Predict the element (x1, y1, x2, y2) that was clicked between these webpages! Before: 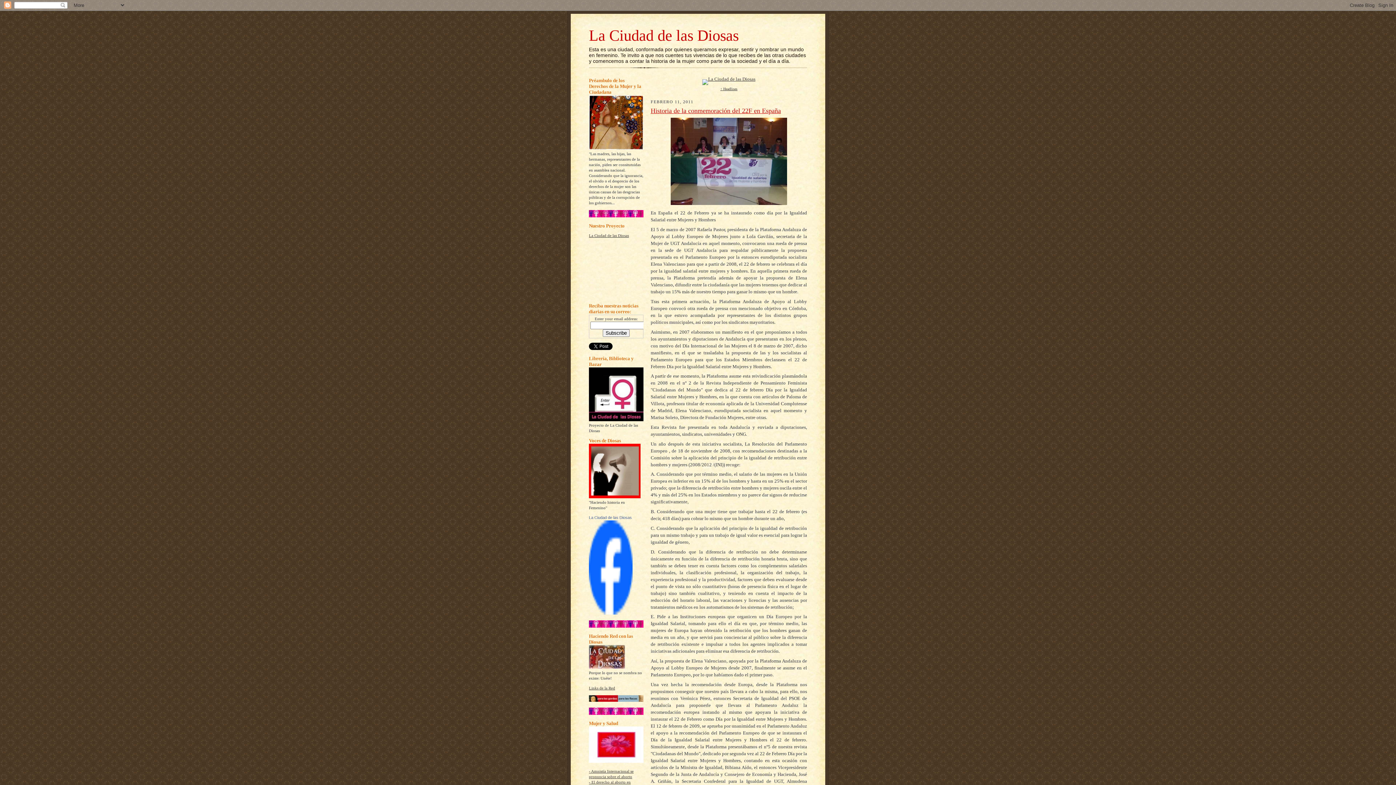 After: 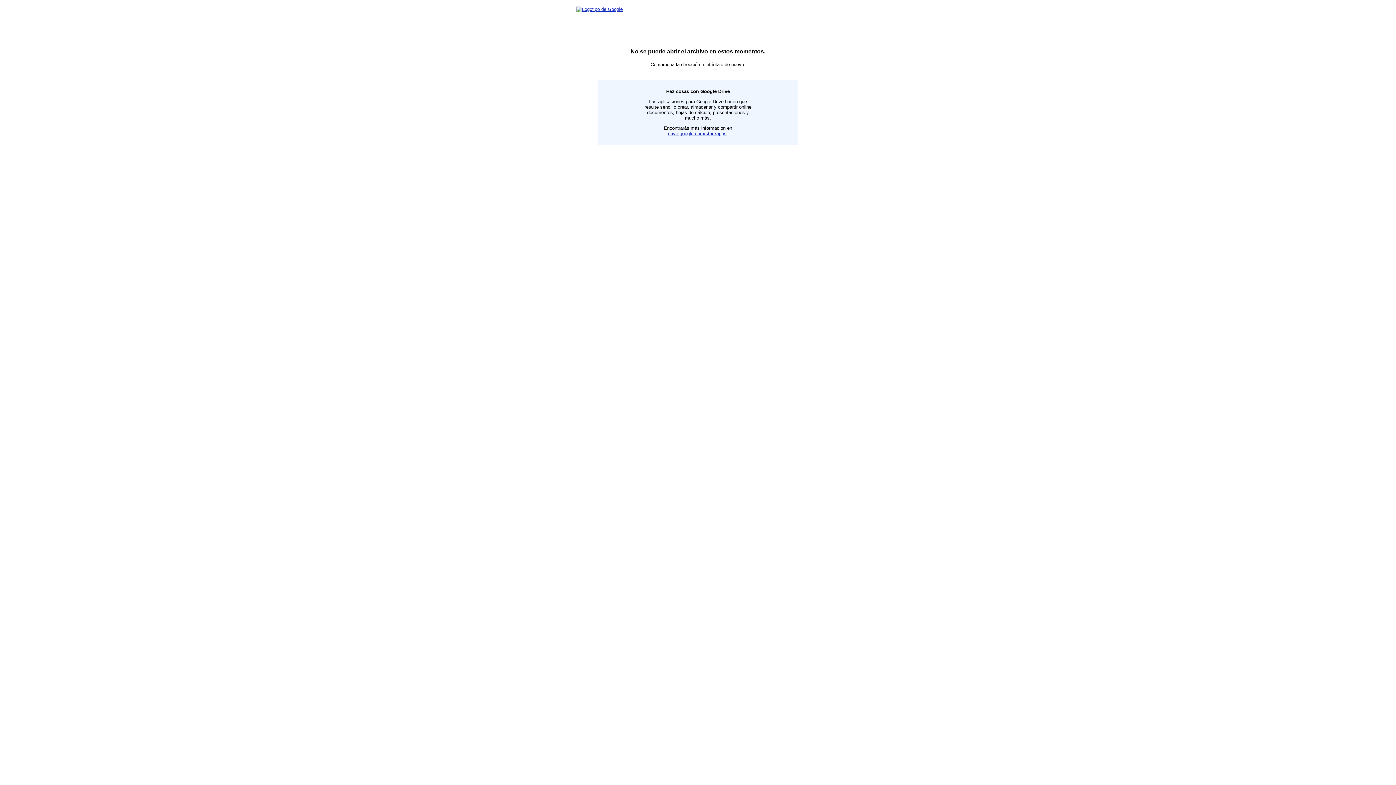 Action: label: La Ciudad de las Diosas bbox: (589, 233, 629, 237)